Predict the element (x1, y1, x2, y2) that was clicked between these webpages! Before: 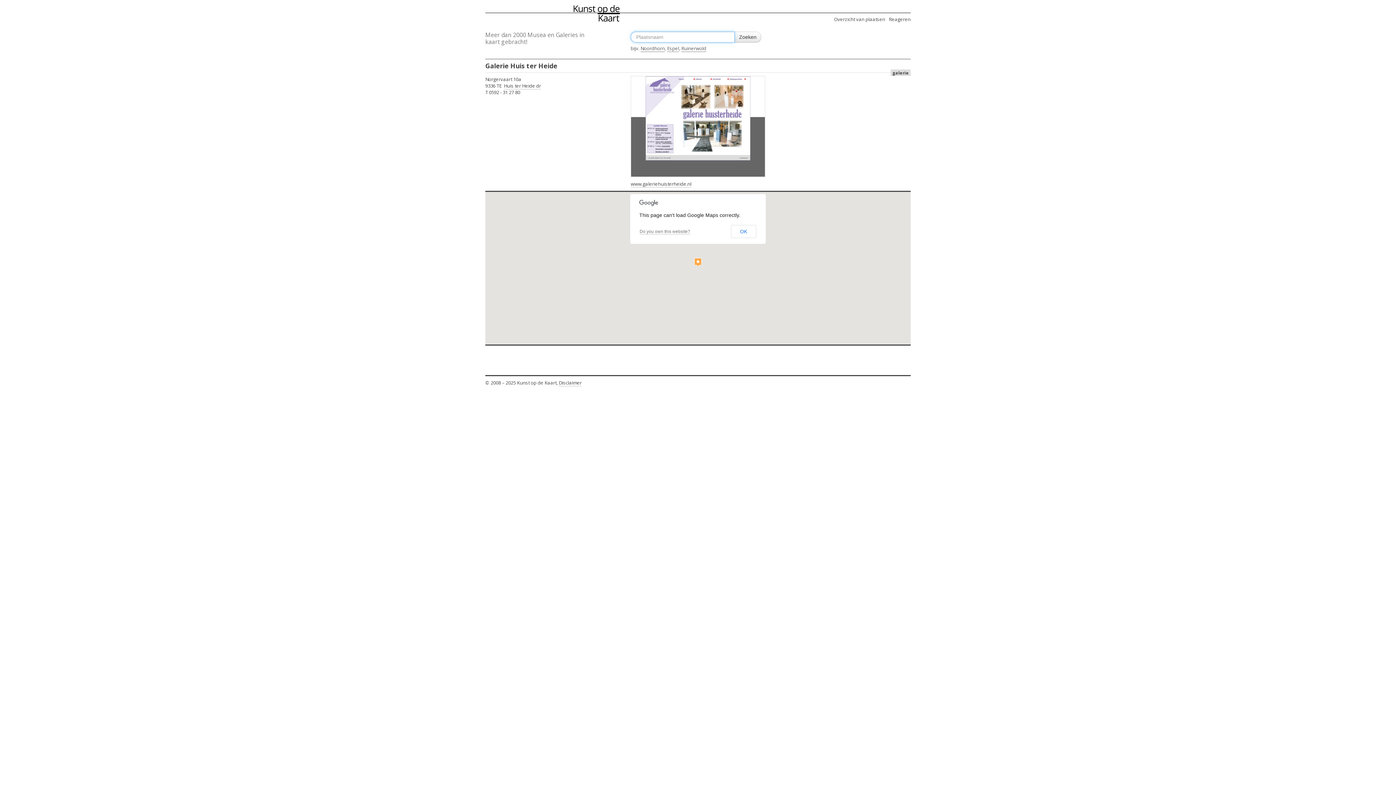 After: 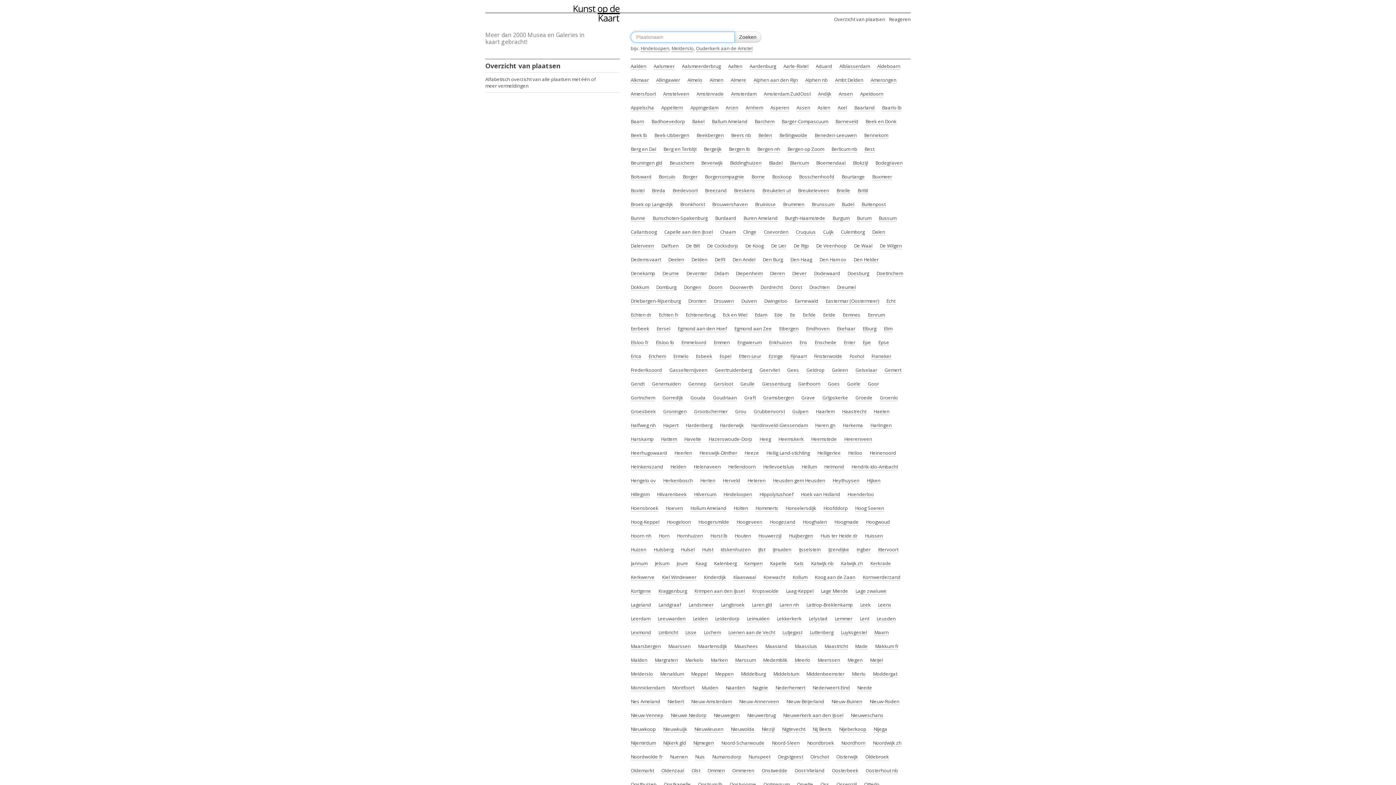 Action: label: Overzicht van plaatsen bbox: (834, 16, 885, 22)